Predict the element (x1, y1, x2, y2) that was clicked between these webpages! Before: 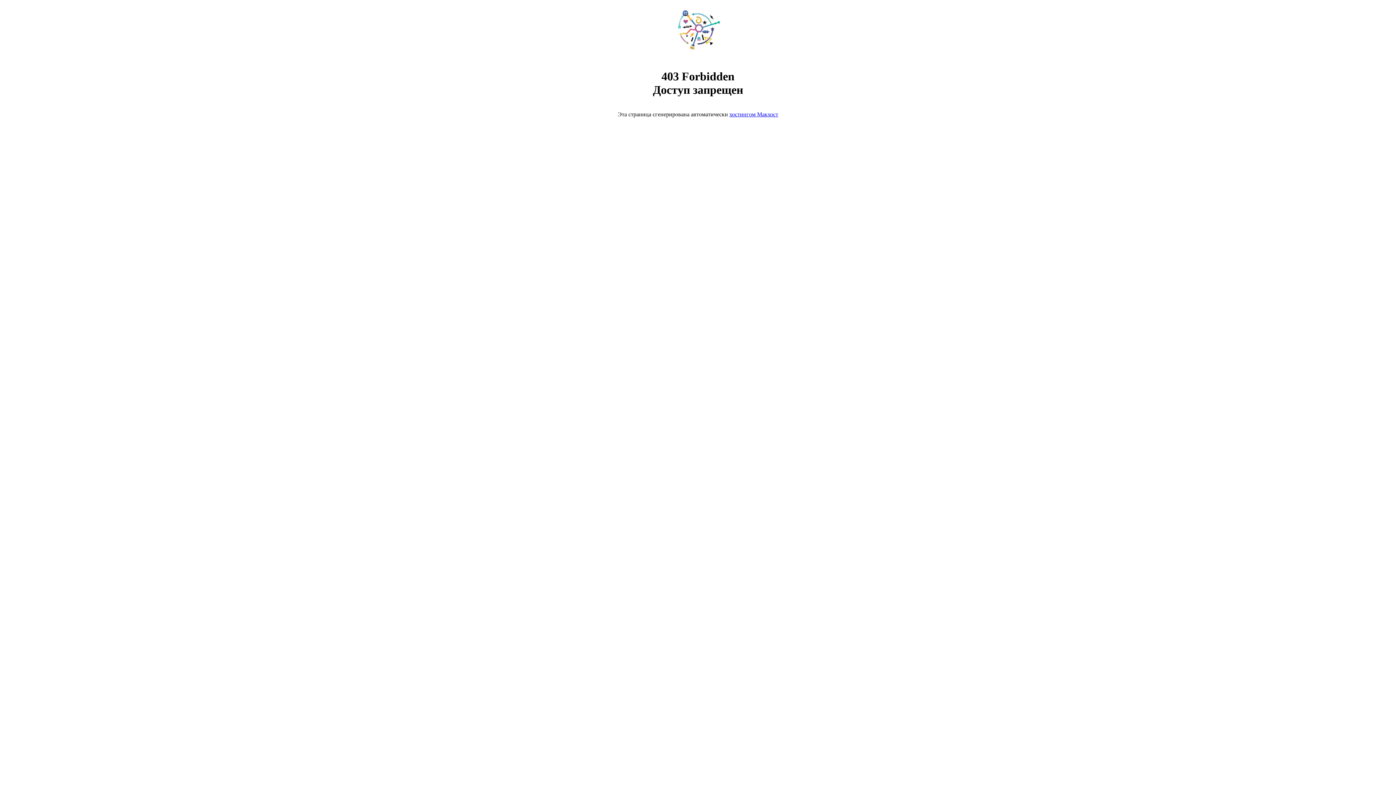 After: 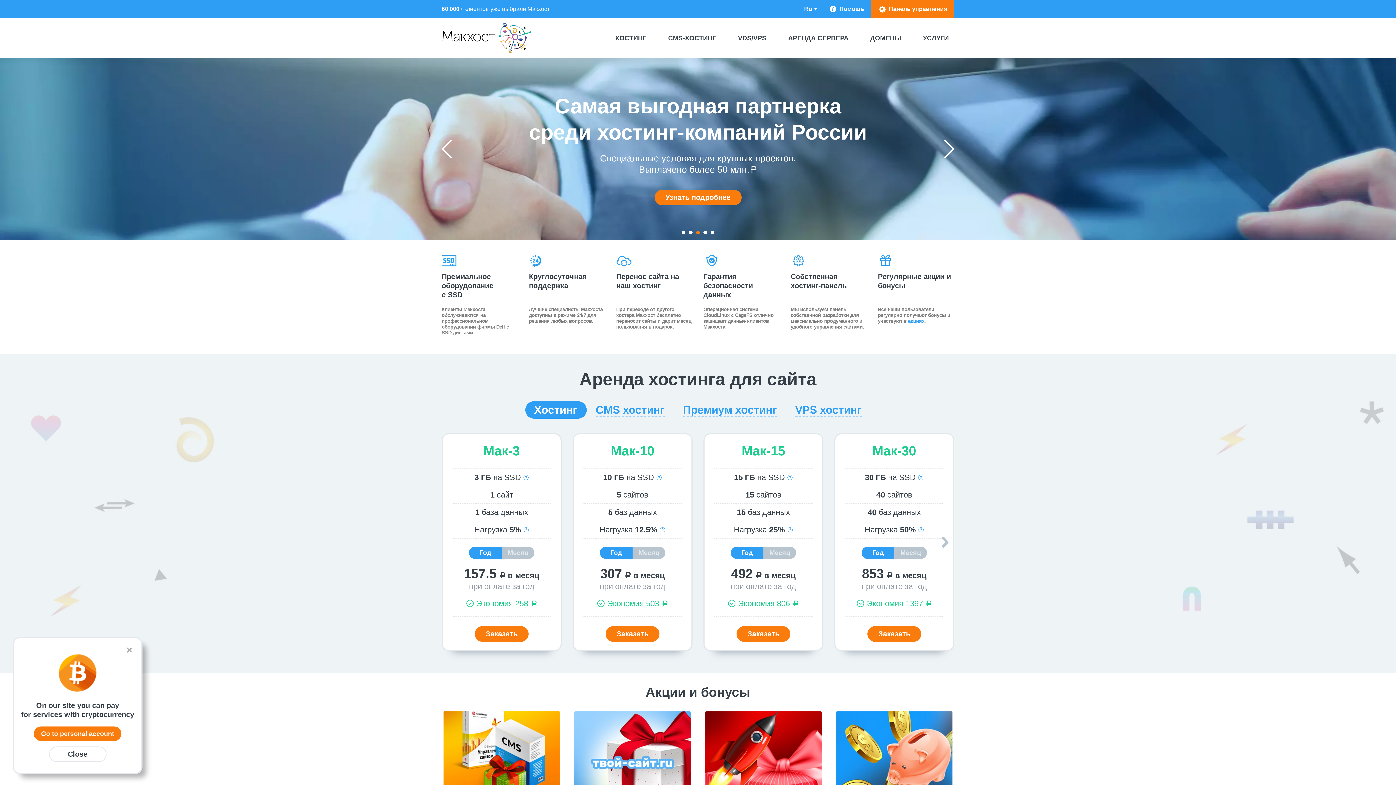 Action: bbox: (668, 50, 728, 56)